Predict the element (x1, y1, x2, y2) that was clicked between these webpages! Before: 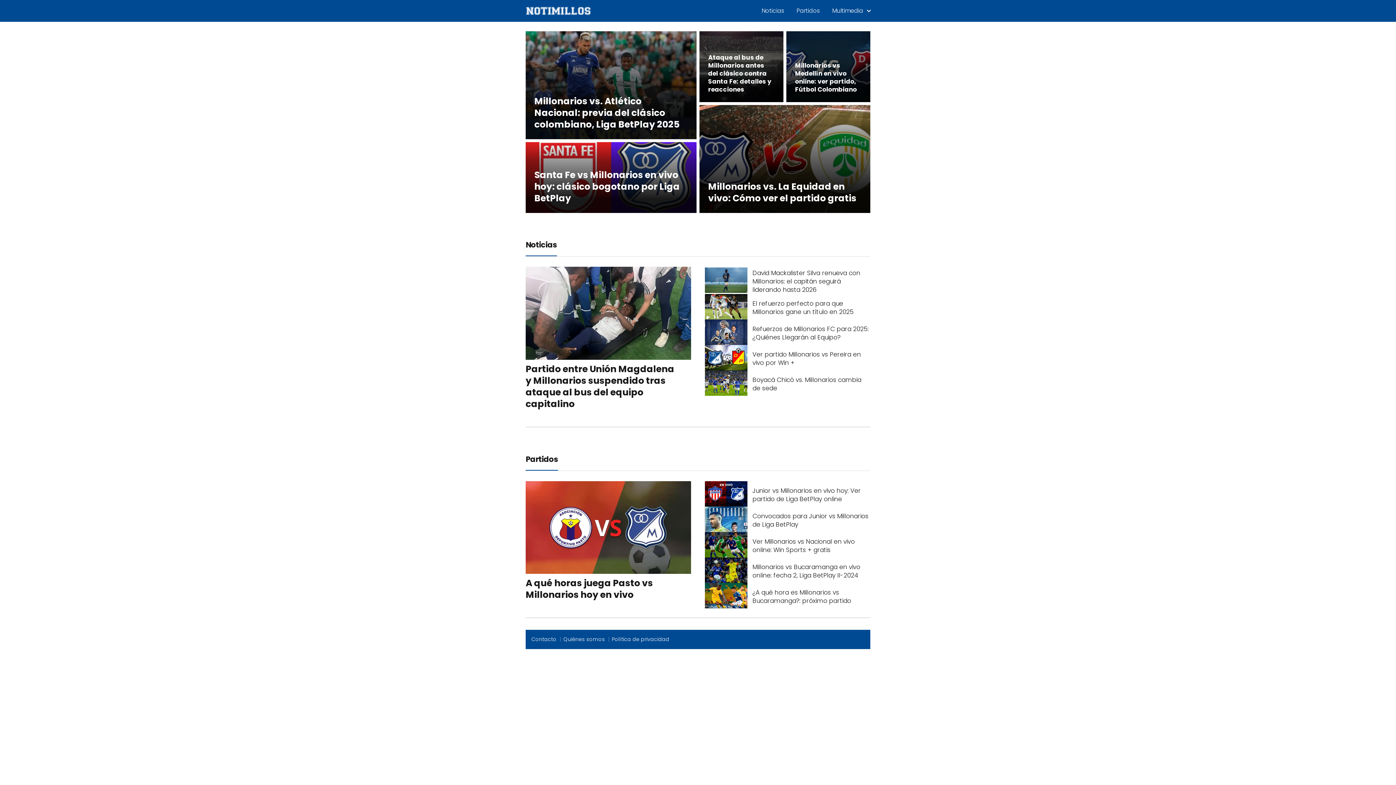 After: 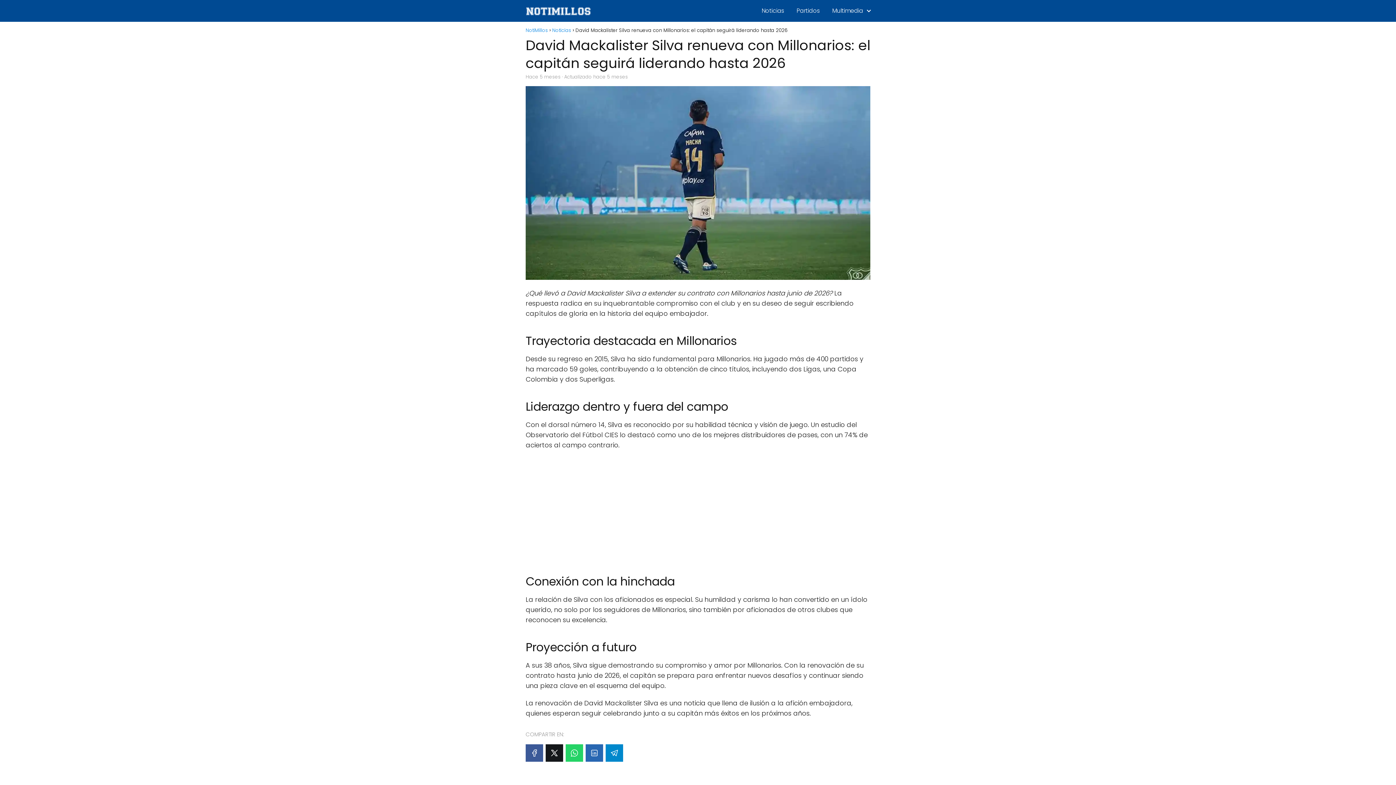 Action: label: David Mackalister Silva renueva con Millonarios: el capitán seguirá liderando hasta 2026 bbox: (705, 266, 870, 294)